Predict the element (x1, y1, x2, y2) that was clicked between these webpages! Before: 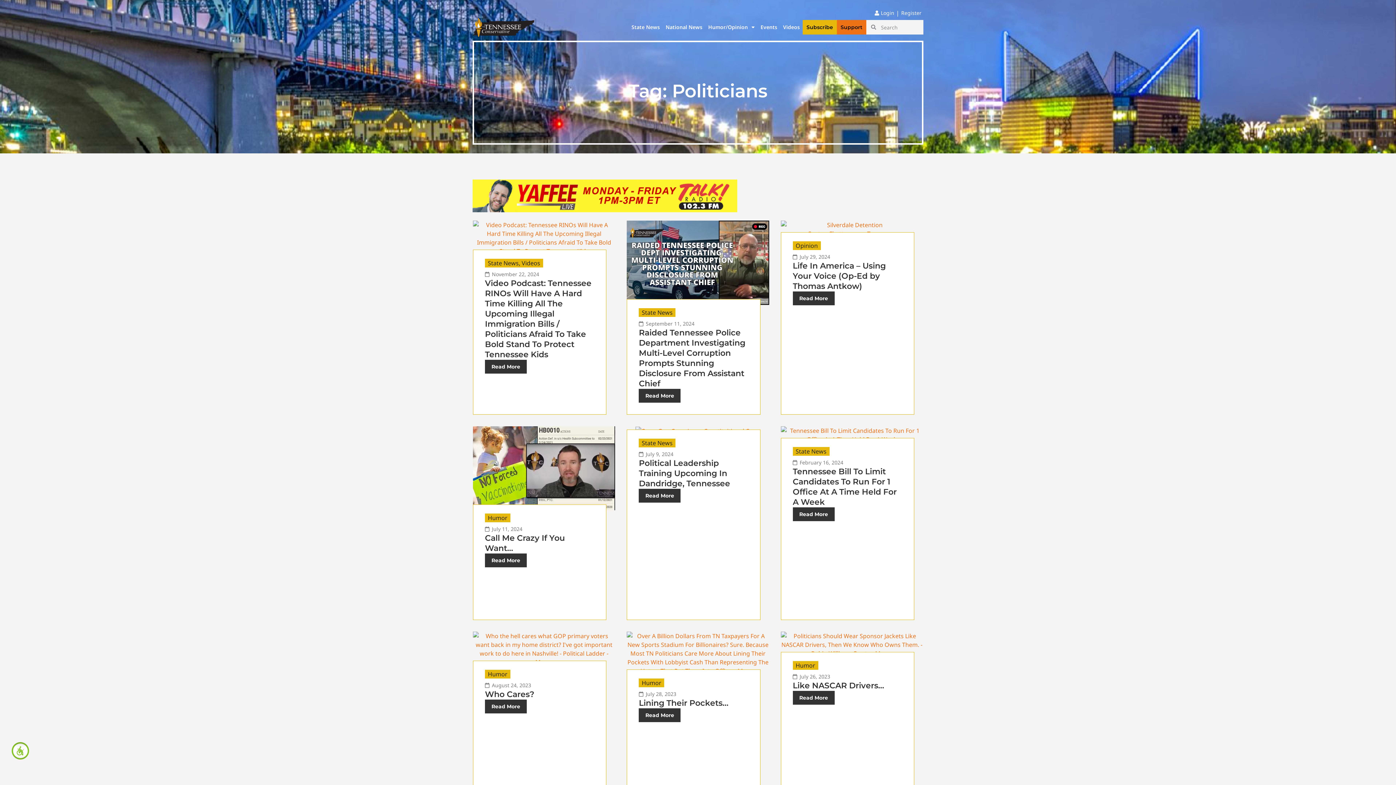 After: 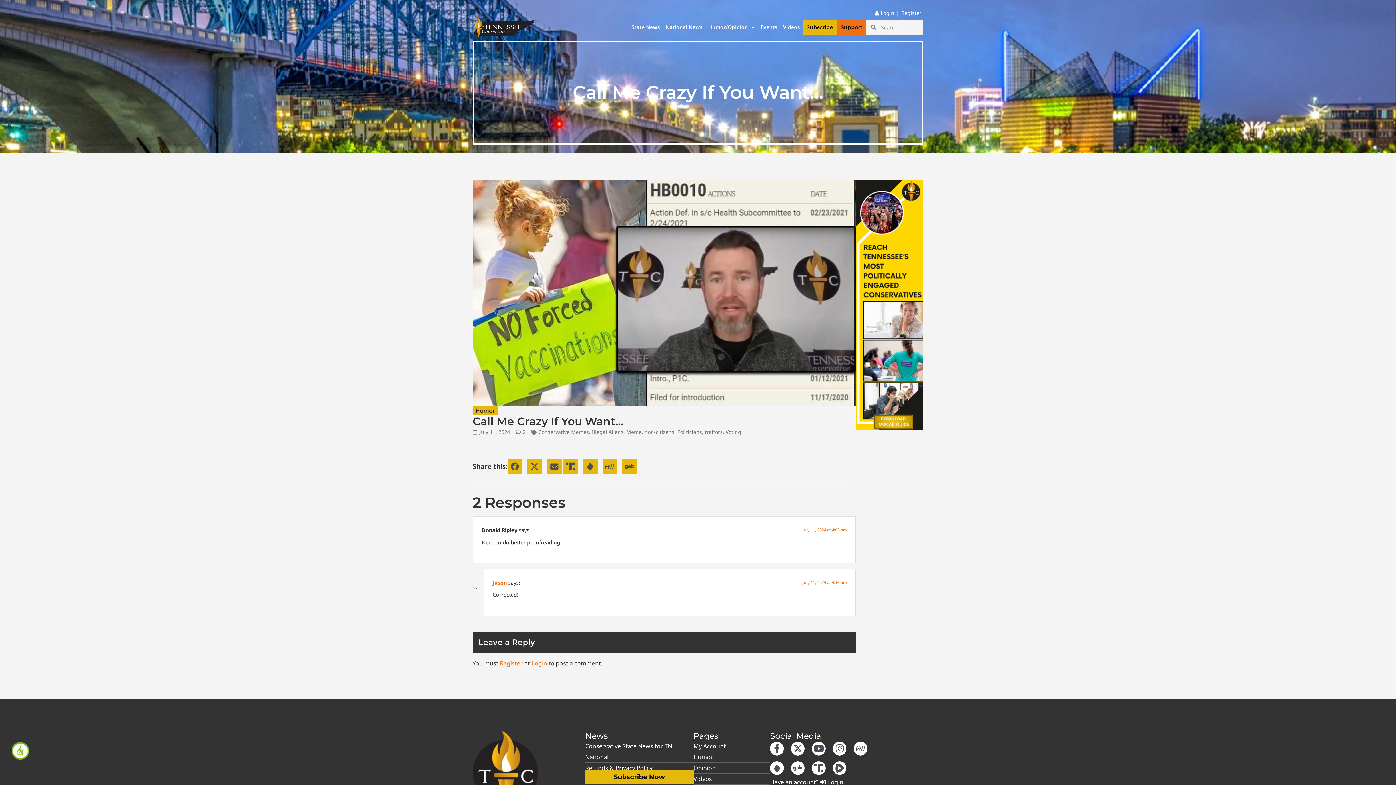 Action: bbox: (473, 426, 615, 510)